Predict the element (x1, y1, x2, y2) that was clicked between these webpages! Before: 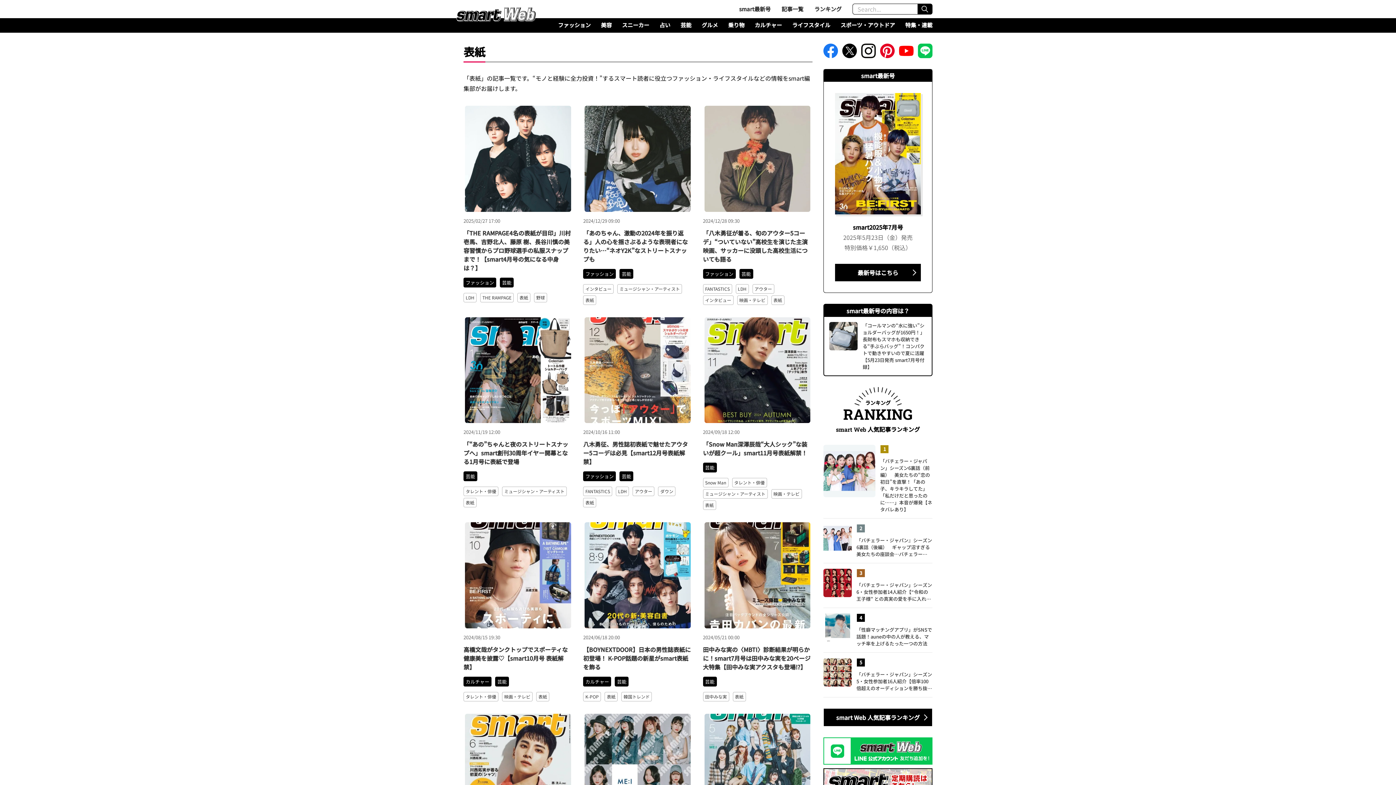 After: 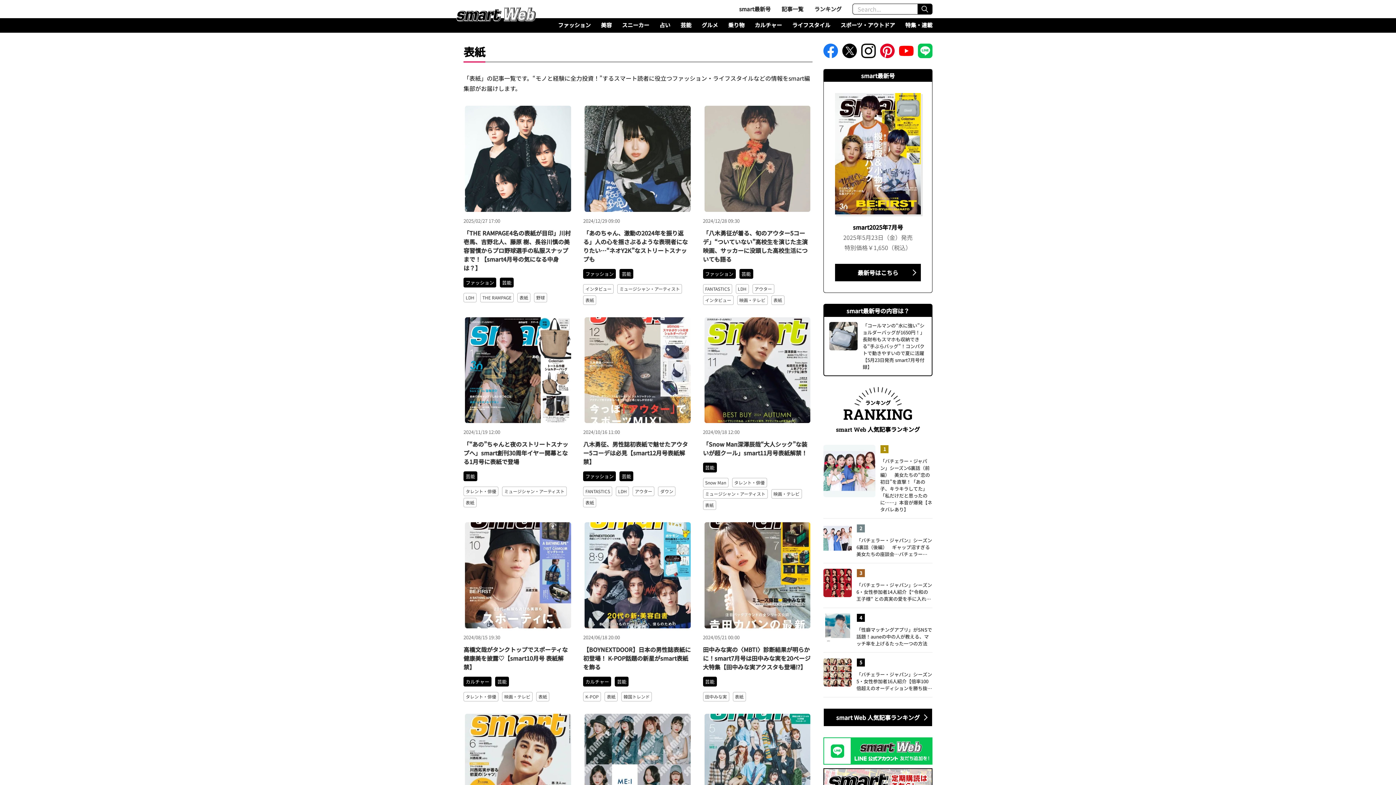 Action: label: 表紙 bbox: (583, 295, 596, 304)